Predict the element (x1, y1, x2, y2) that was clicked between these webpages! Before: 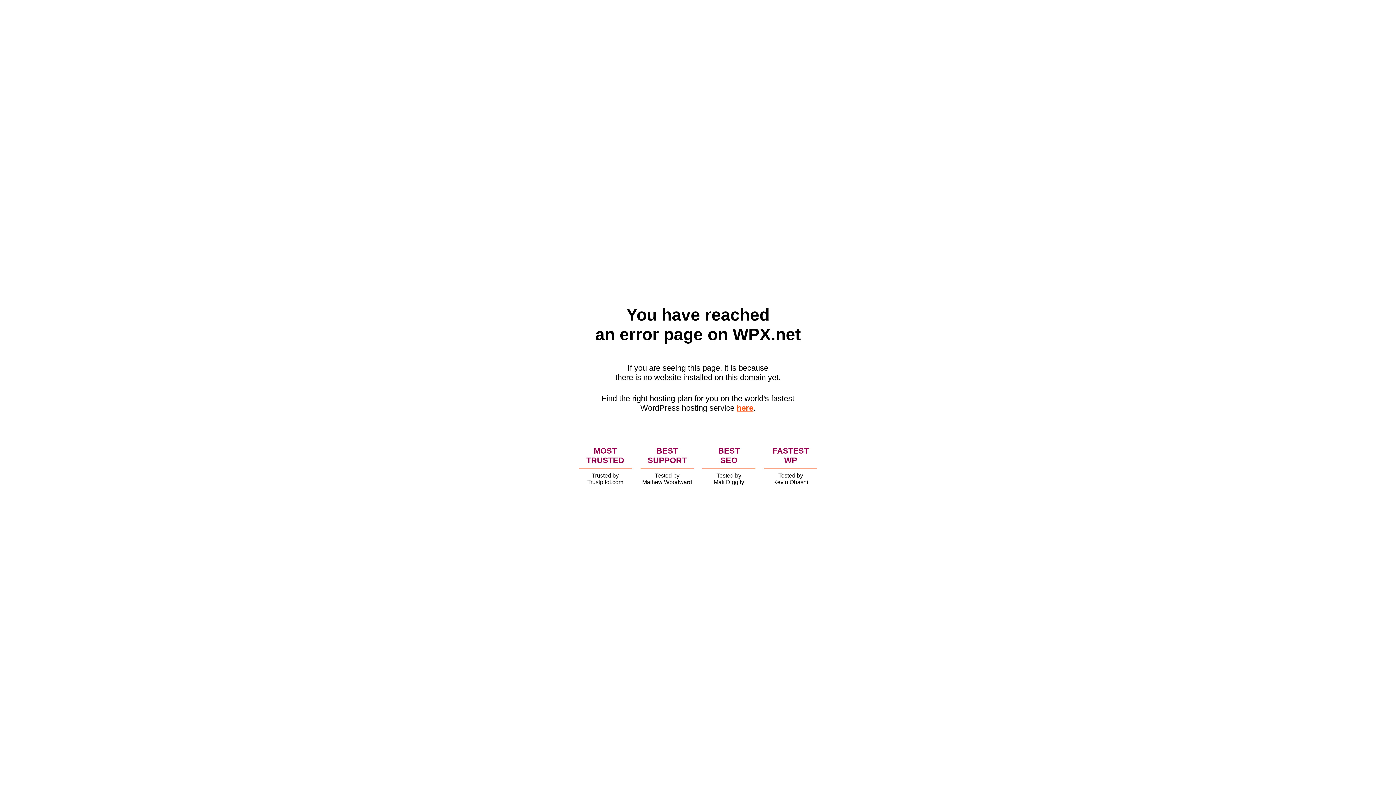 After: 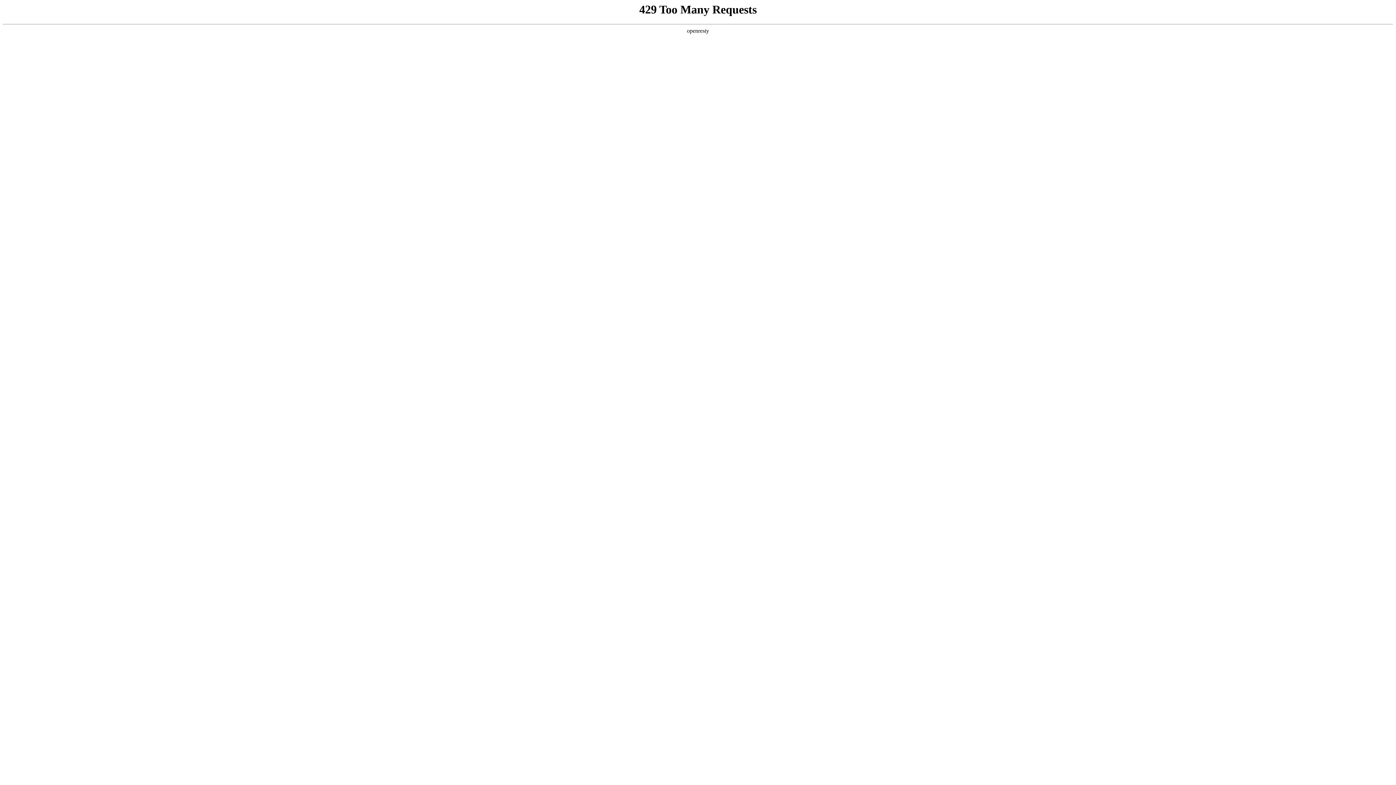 Action: label: here bbox: (736, 403, 753, 412)